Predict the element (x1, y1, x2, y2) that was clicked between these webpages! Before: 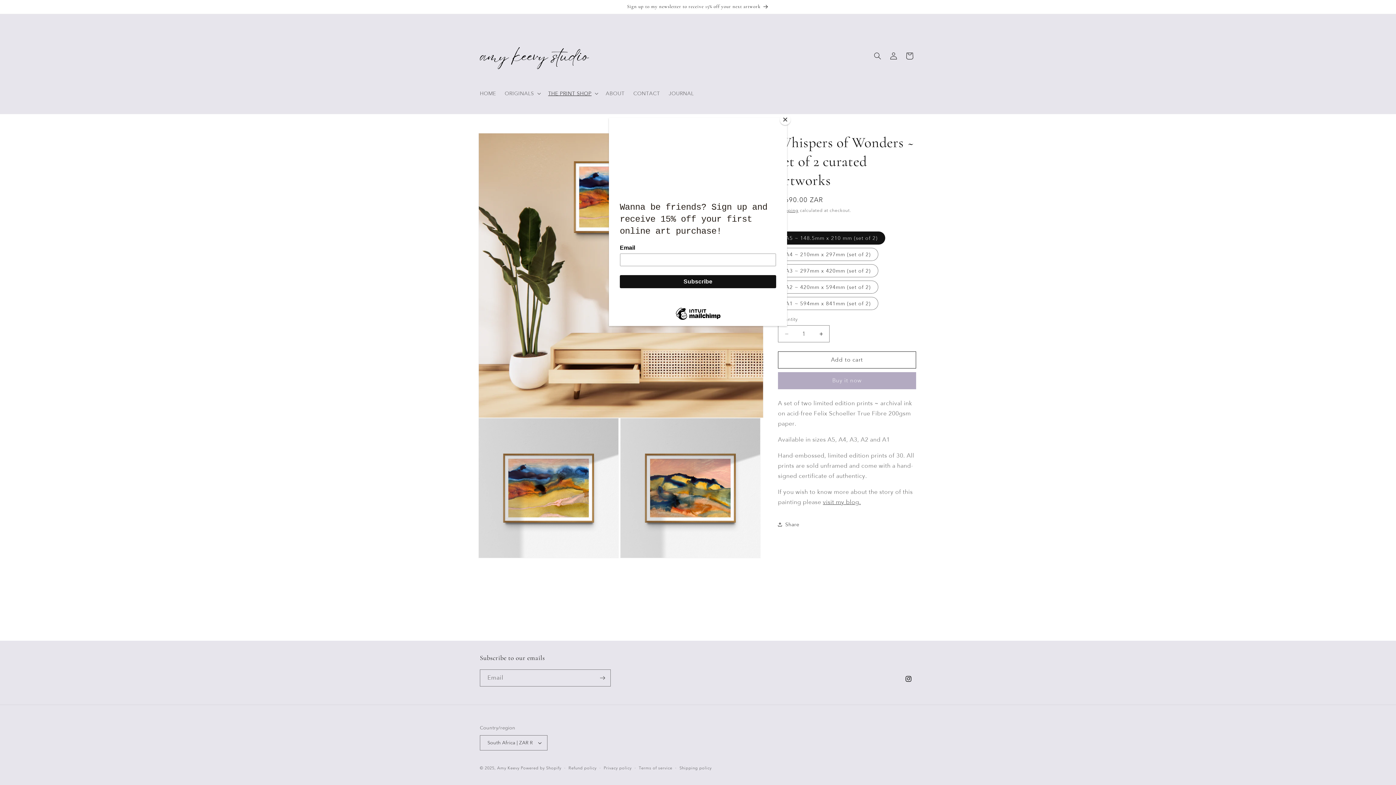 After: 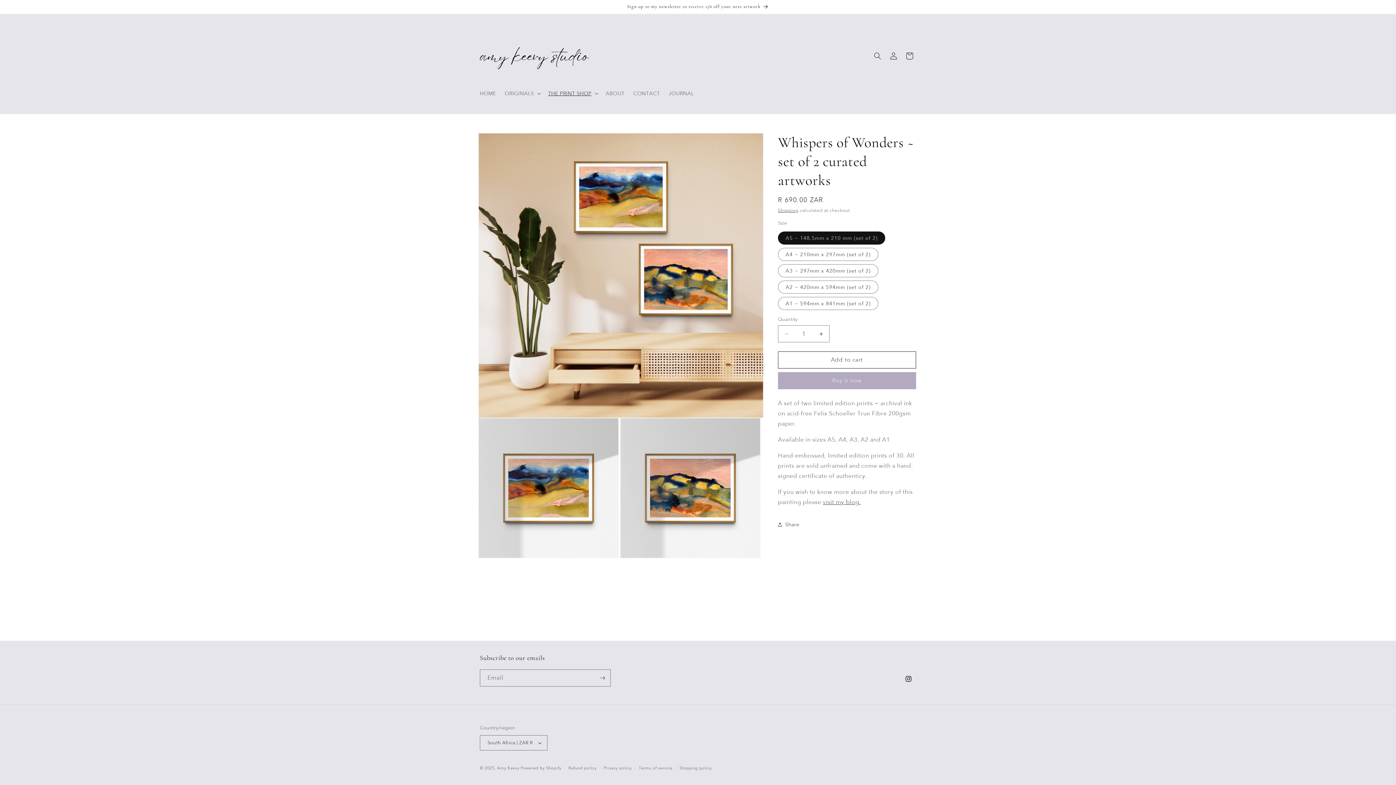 Action: bbox: (780, 114, 790, 125) label: Close